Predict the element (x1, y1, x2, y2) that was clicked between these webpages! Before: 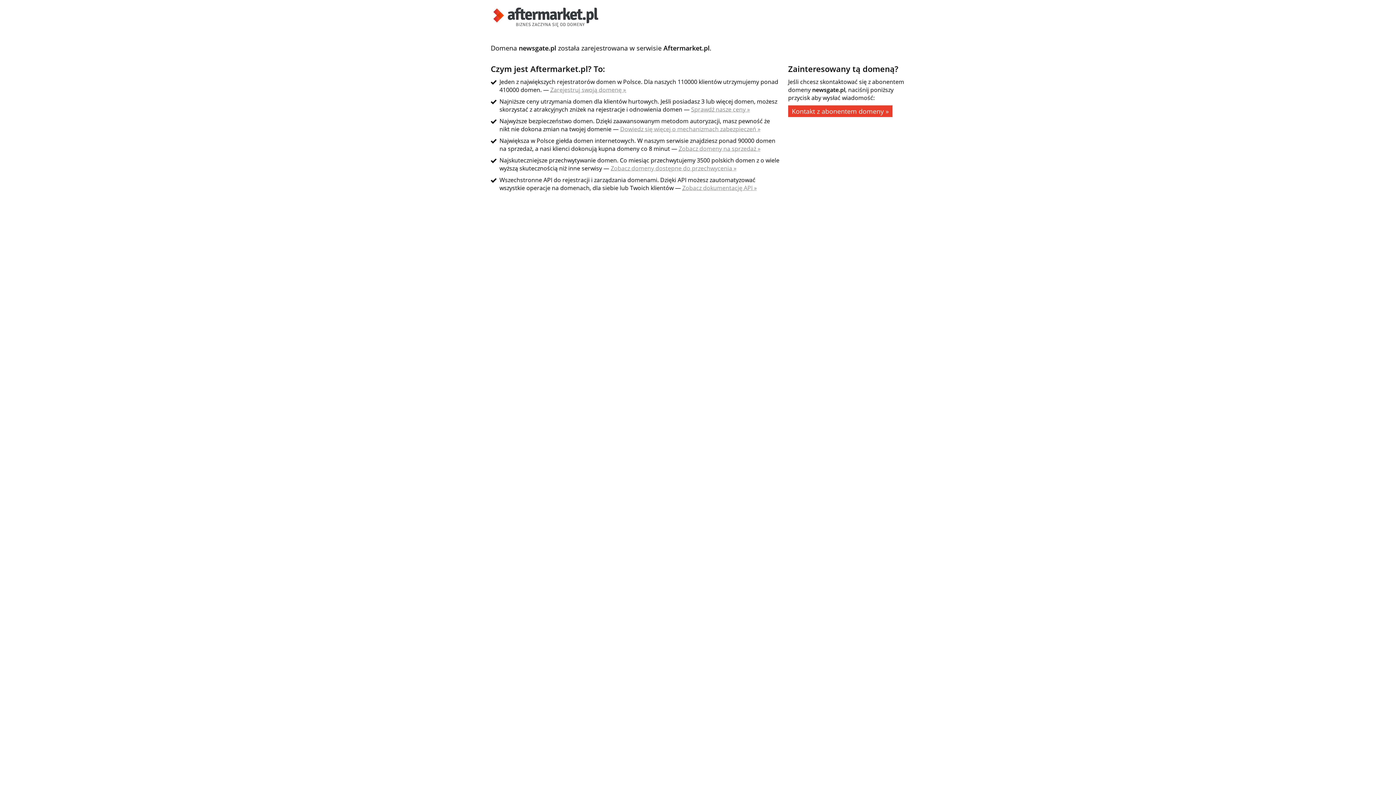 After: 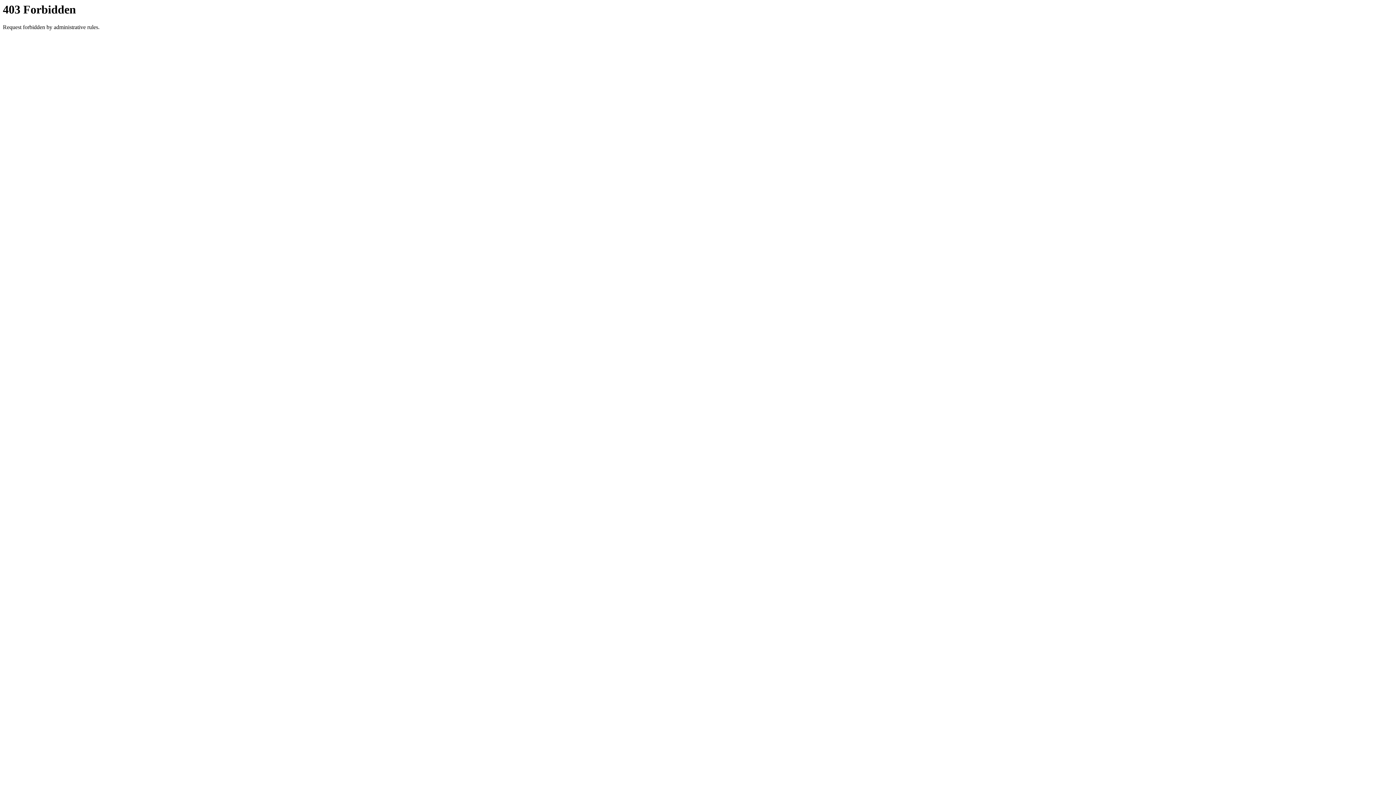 Action: bbox: (788, 105, 892, 117) label: Kontakt z abonentem domeny »